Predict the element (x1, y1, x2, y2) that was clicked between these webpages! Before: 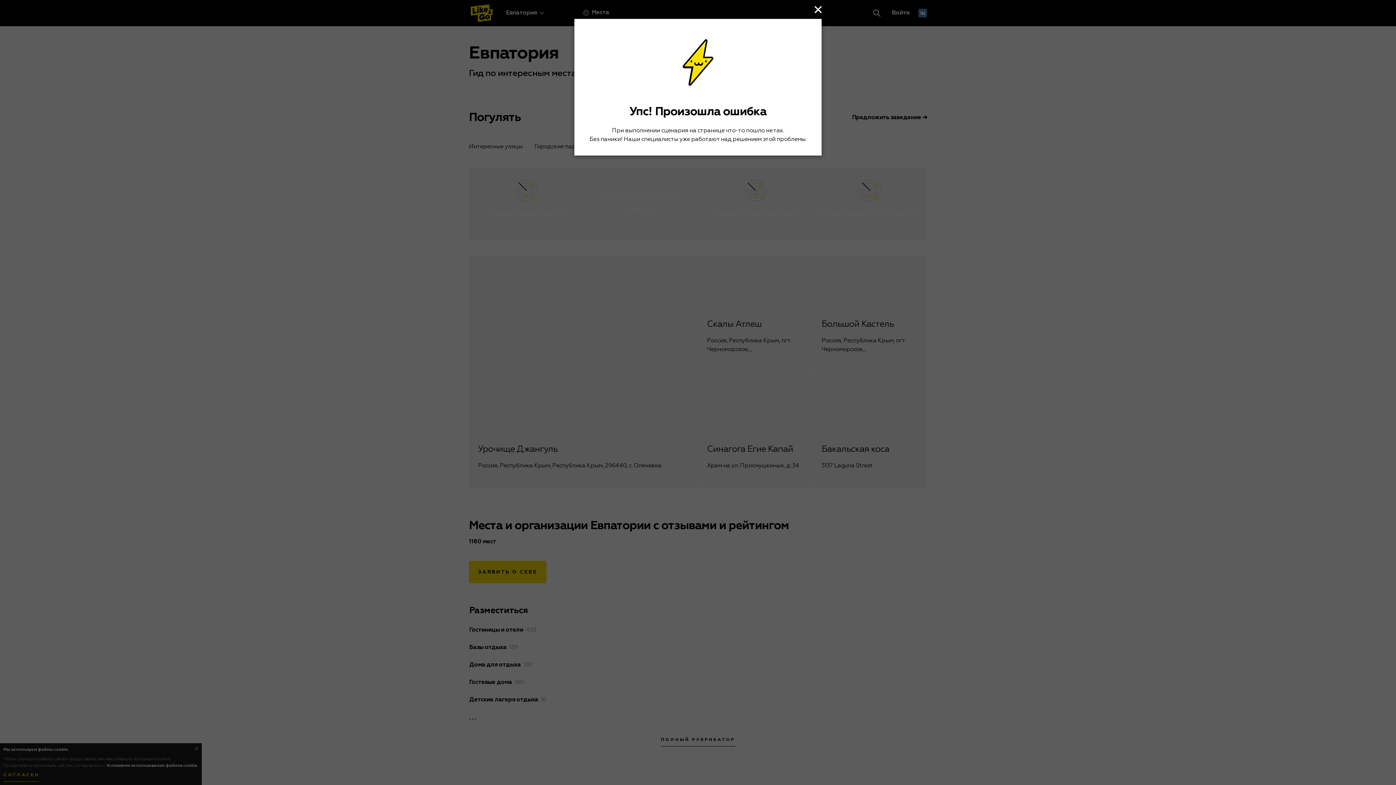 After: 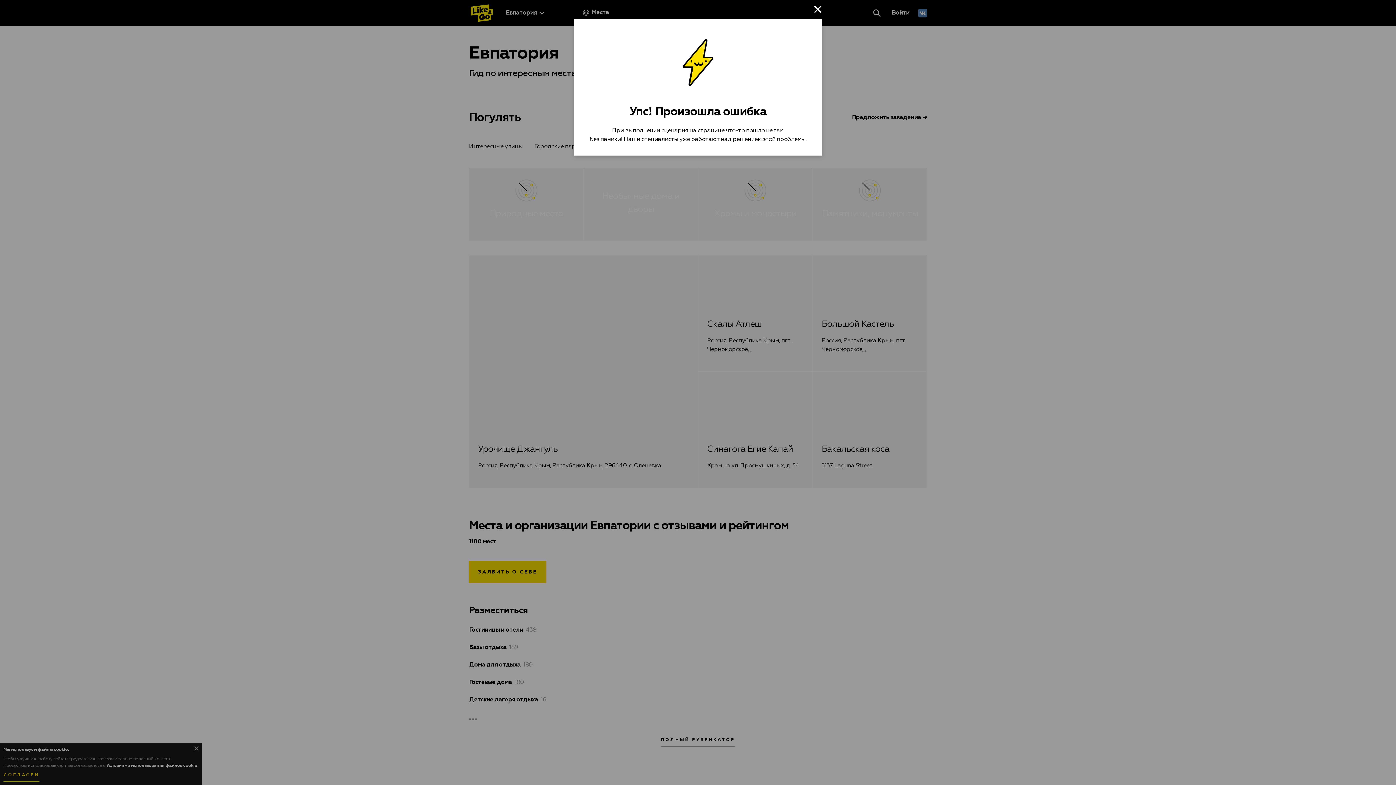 Action: bbox: (814, 5, 821, 13)